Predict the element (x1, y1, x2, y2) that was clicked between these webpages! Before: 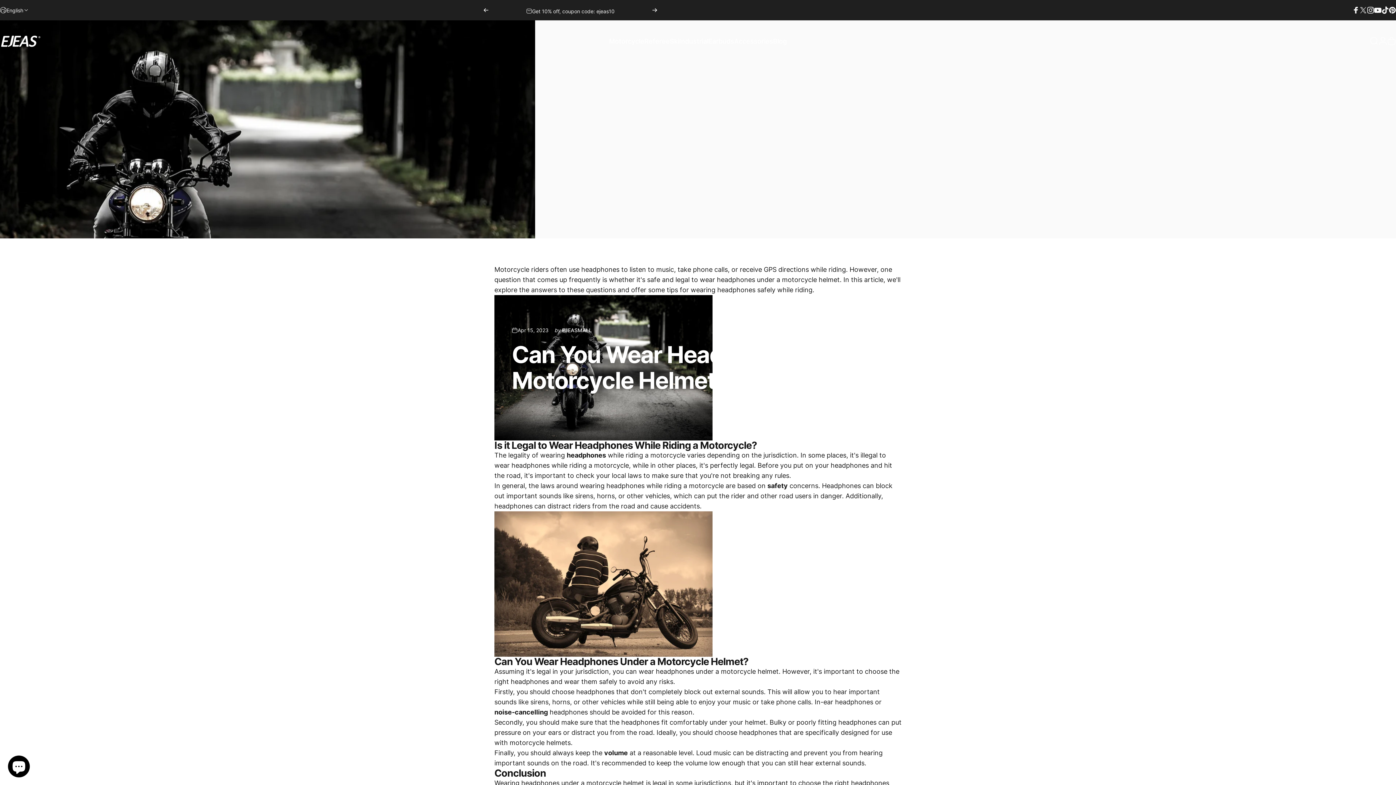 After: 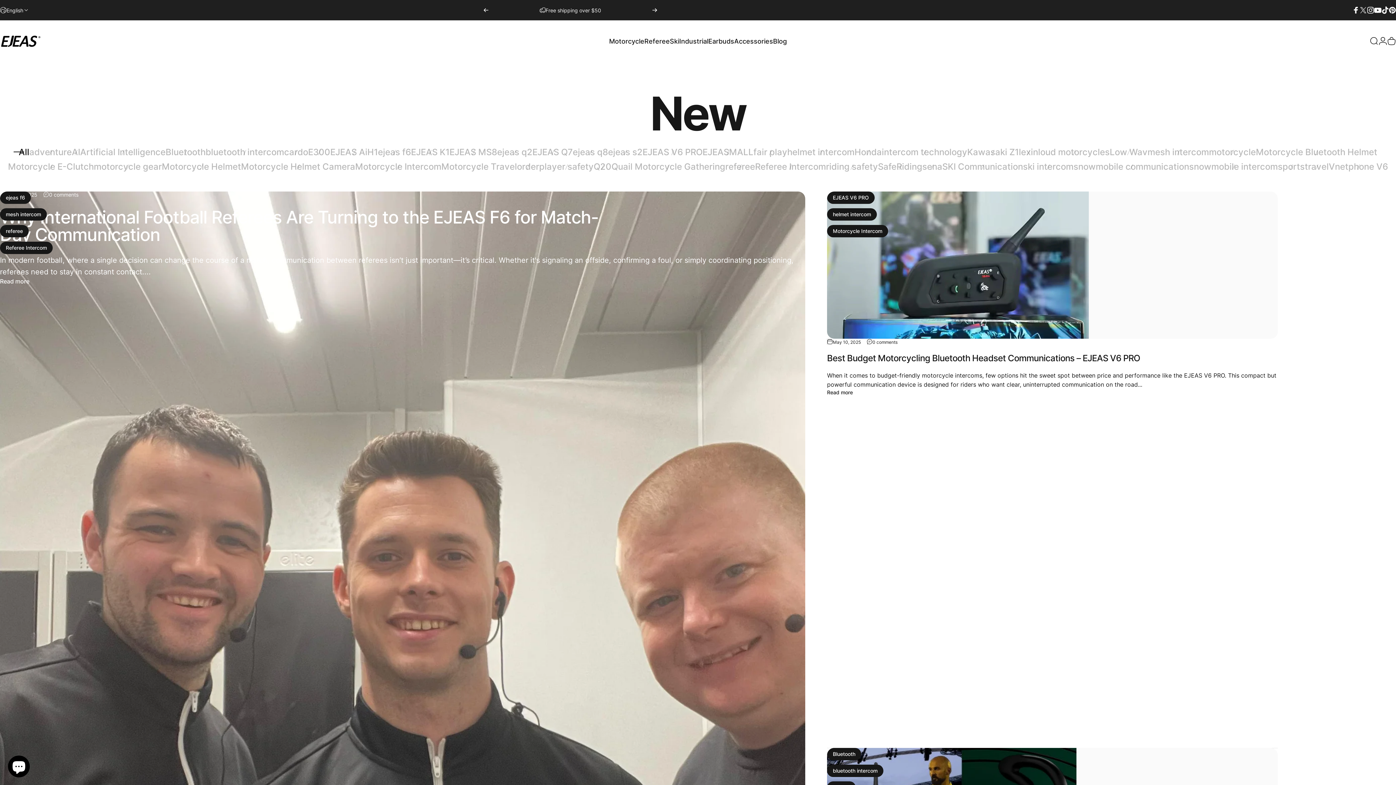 Action: label: Blog
Blog bbox: (773, 33, 787, 48)